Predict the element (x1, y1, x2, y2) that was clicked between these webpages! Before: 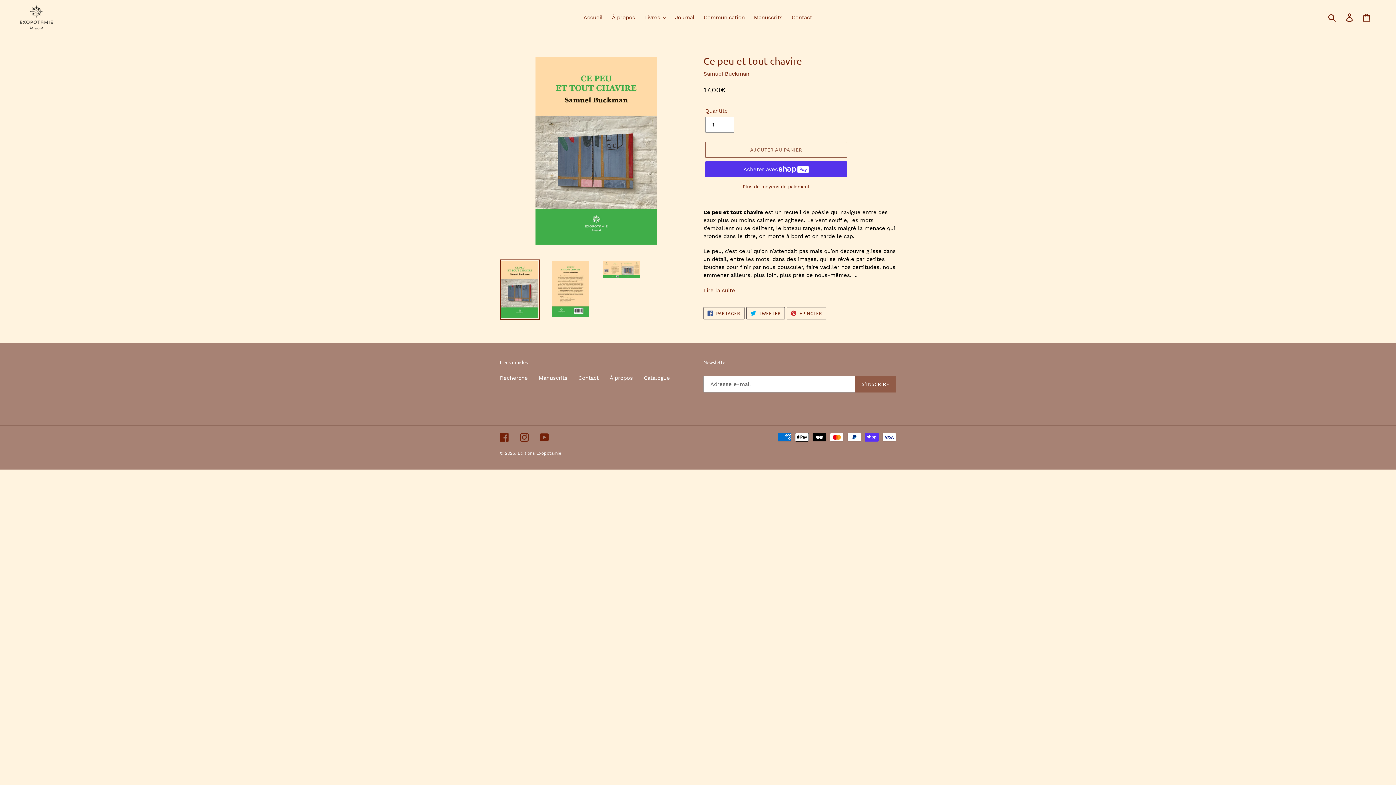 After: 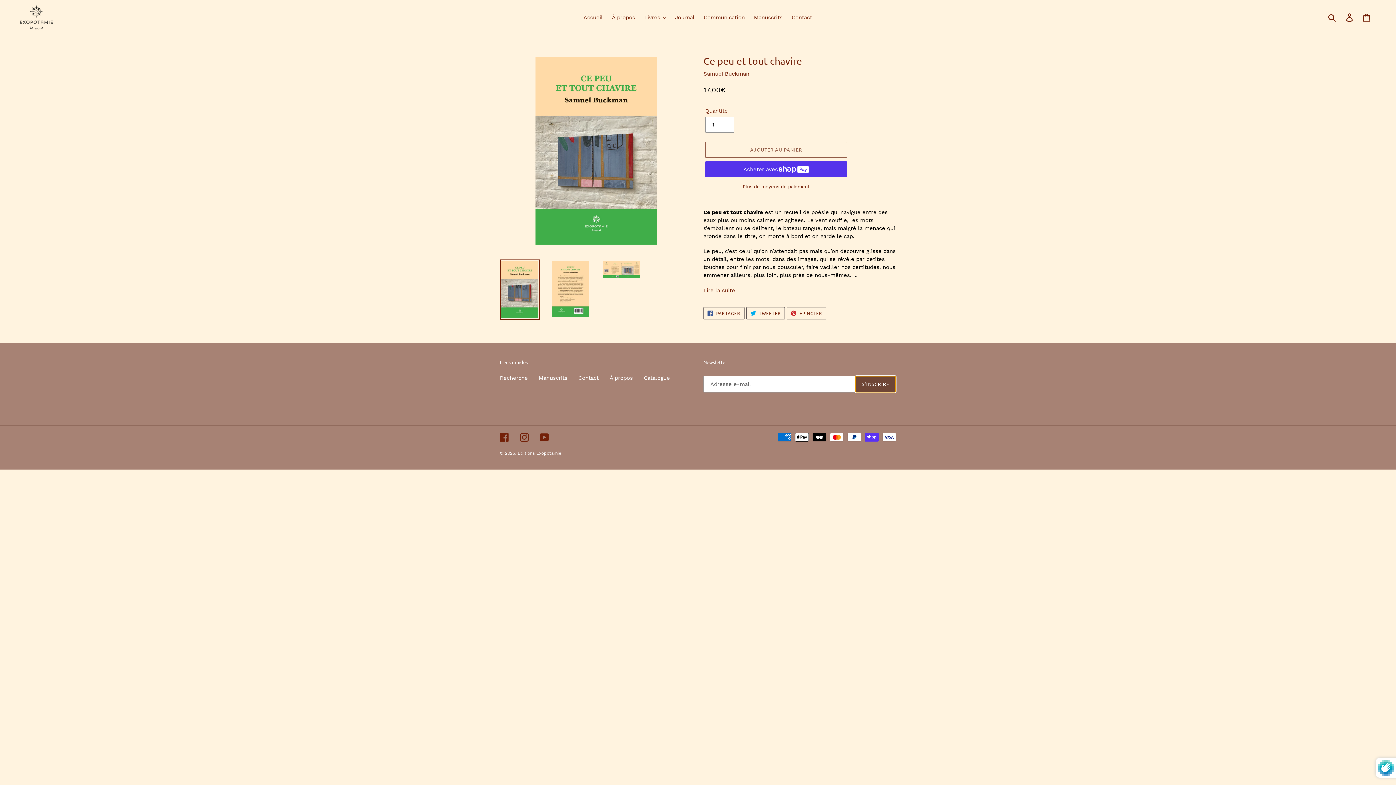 Action: label: S'INSCRIRE bbox: (855, 375, 896, 392)